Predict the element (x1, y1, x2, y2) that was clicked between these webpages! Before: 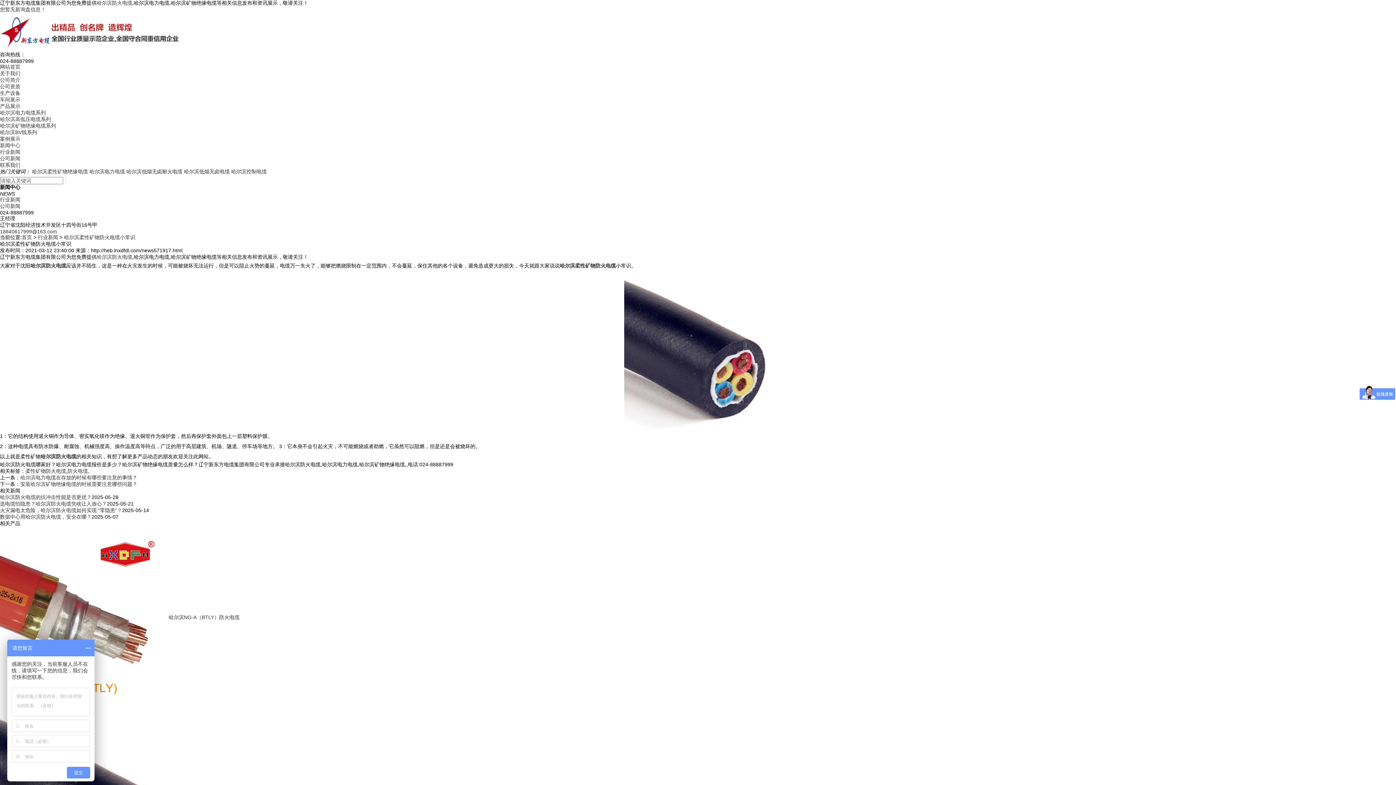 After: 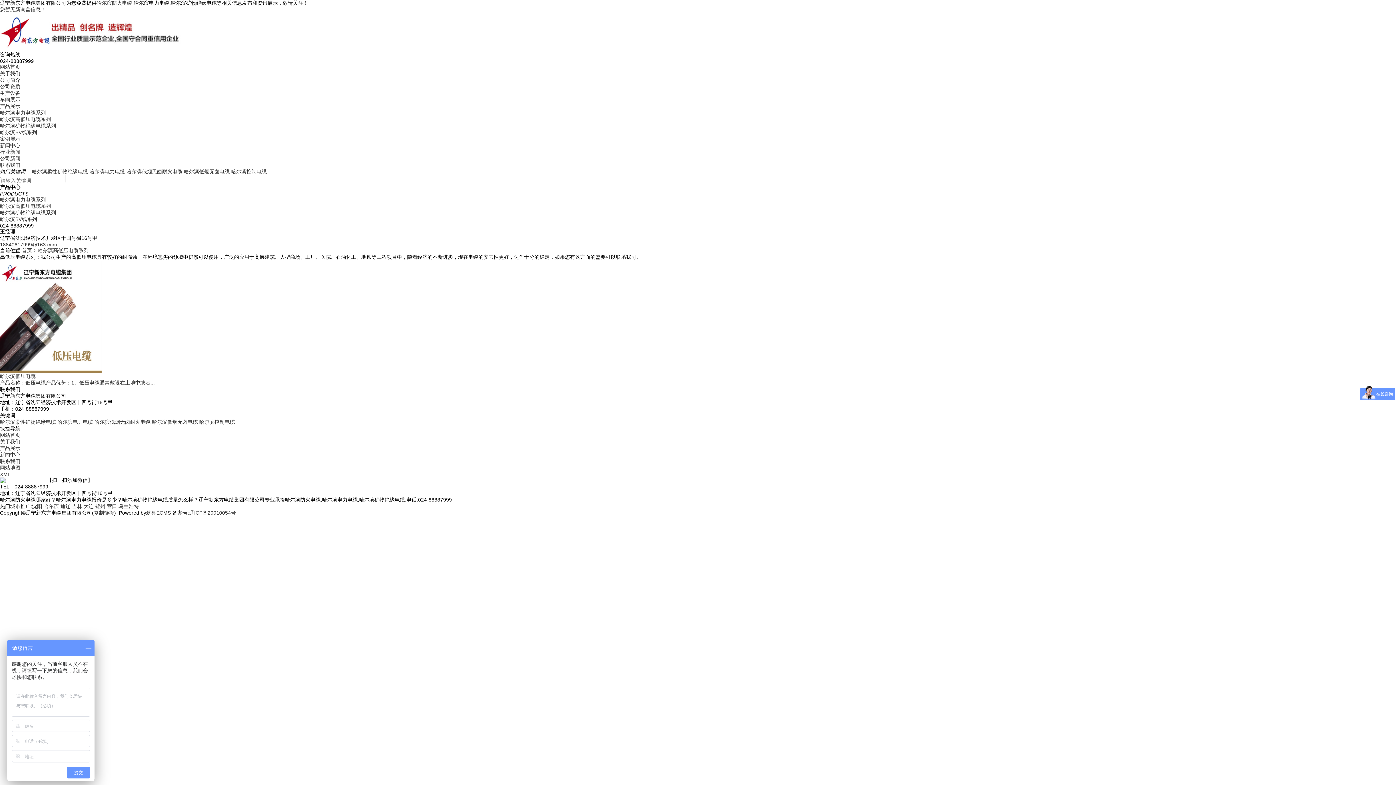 Action: label: 哈尔滨高低压电缆系列 bbox: (0, 116, 50, 122)